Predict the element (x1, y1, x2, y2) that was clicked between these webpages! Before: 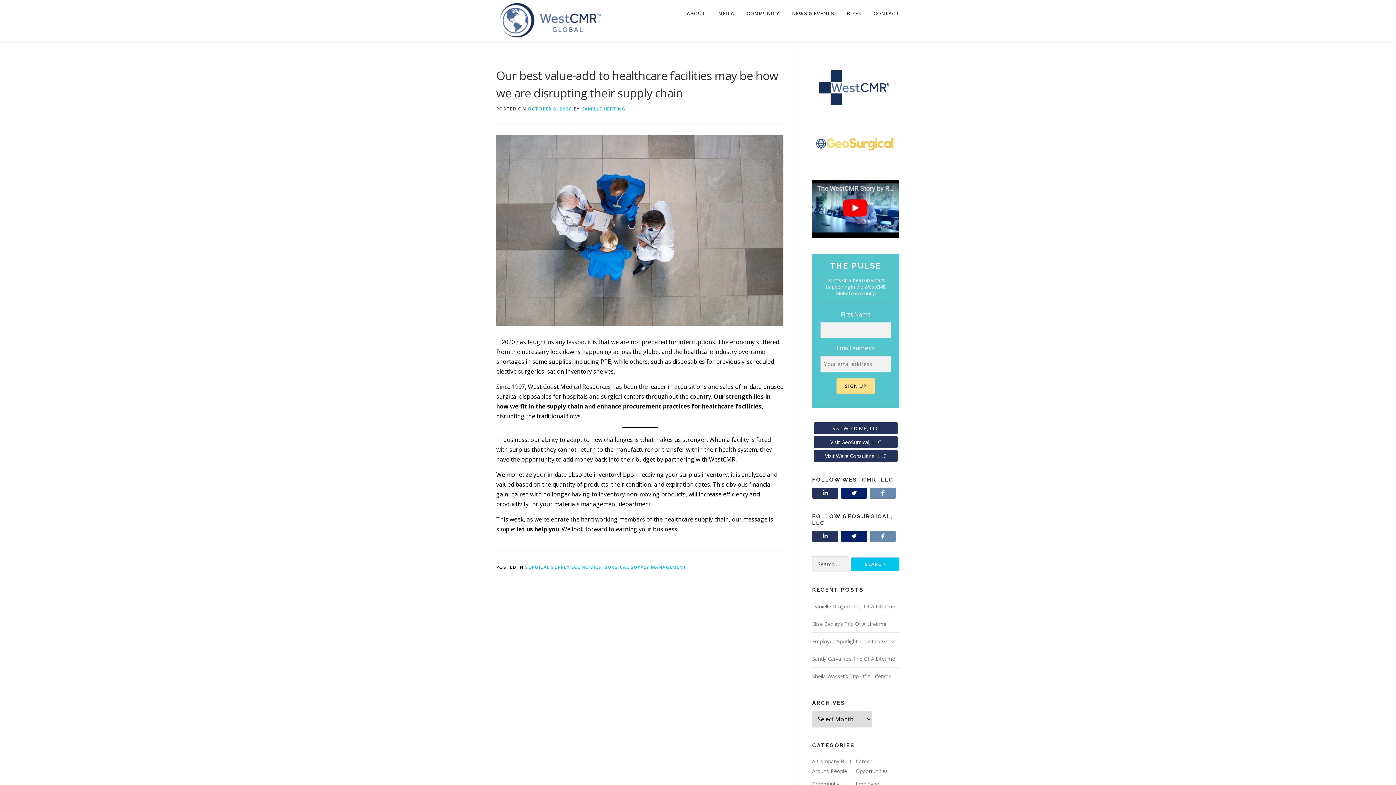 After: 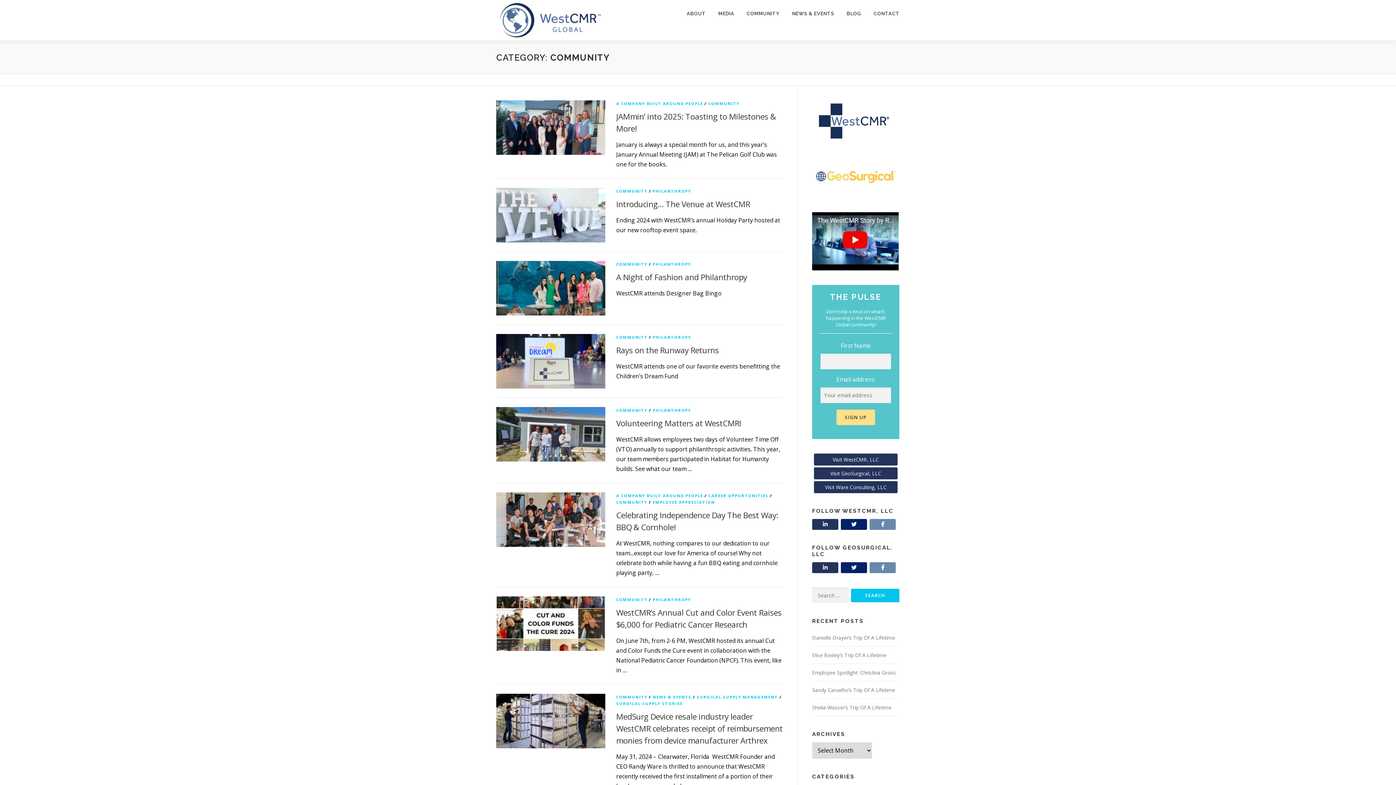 Action: bbox: (812, 780, 839, 787) label: Community